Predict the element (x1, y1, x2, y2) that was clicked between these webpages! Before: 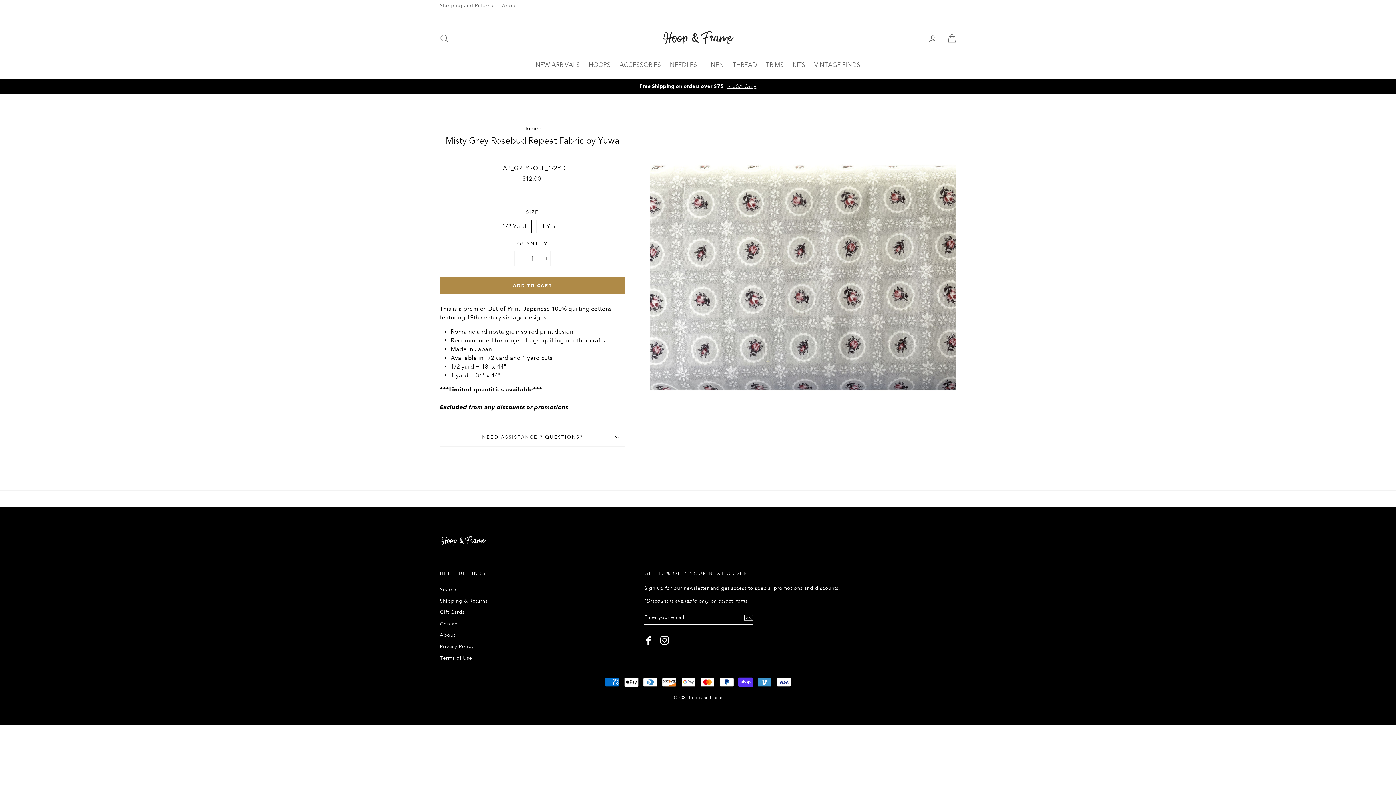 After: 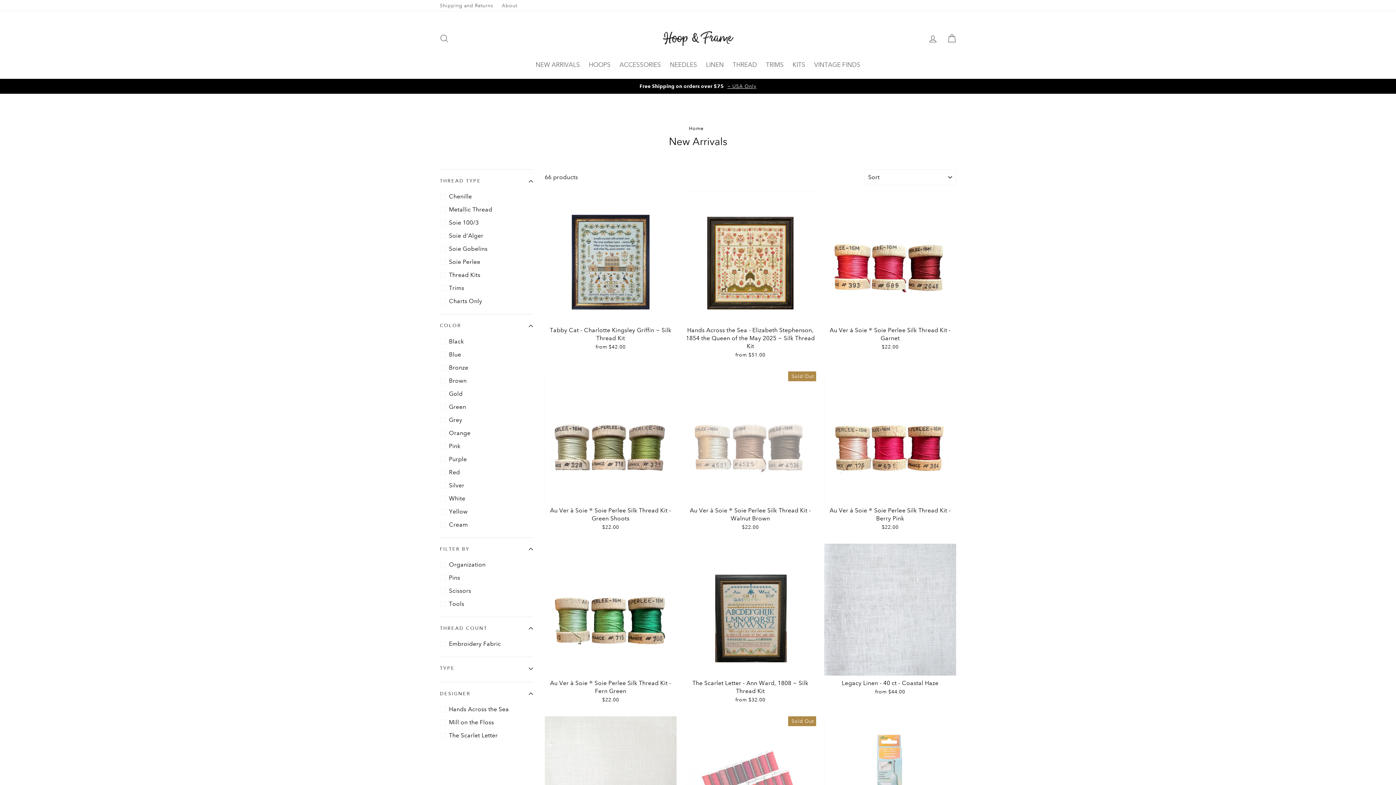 Action: bbox: (532, 58, 583, 71) label: NEW ARRIVALS